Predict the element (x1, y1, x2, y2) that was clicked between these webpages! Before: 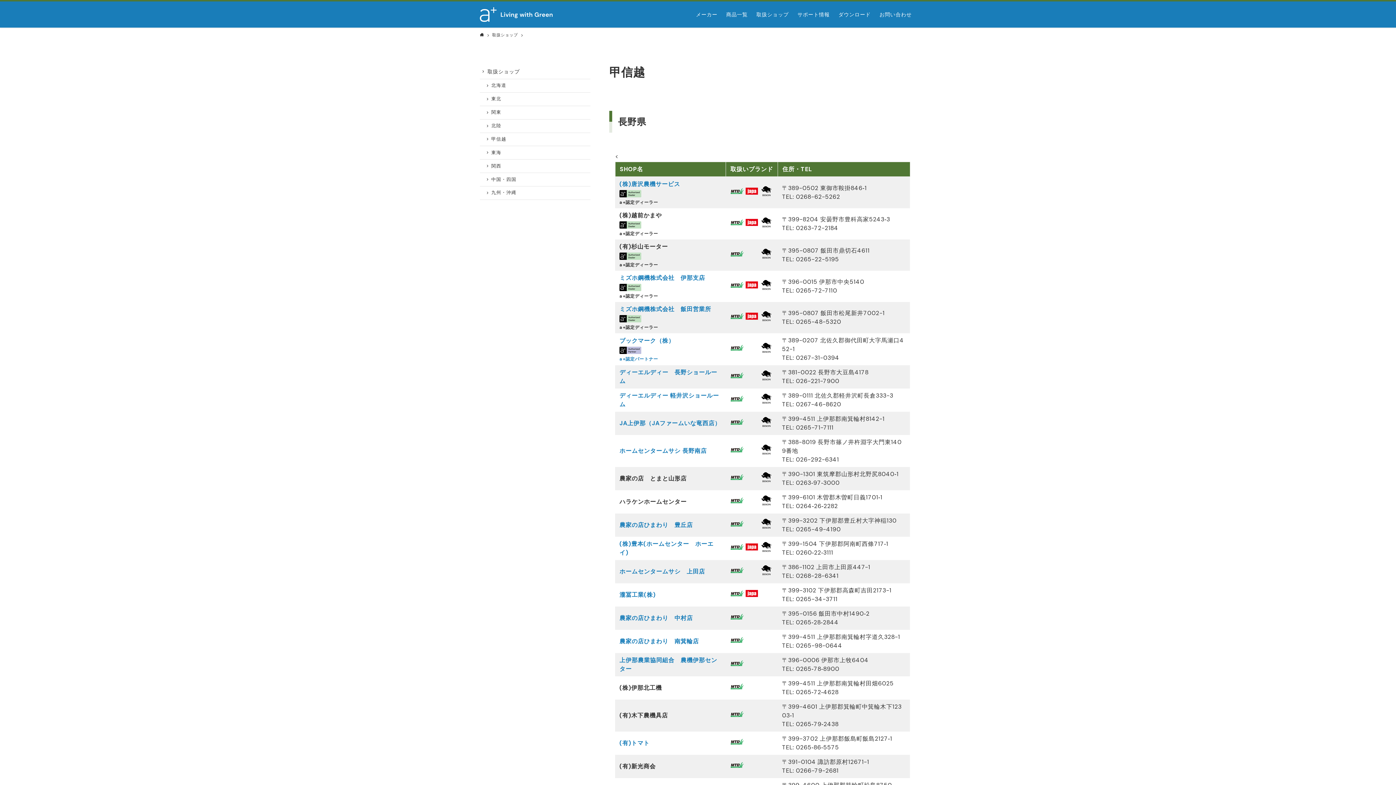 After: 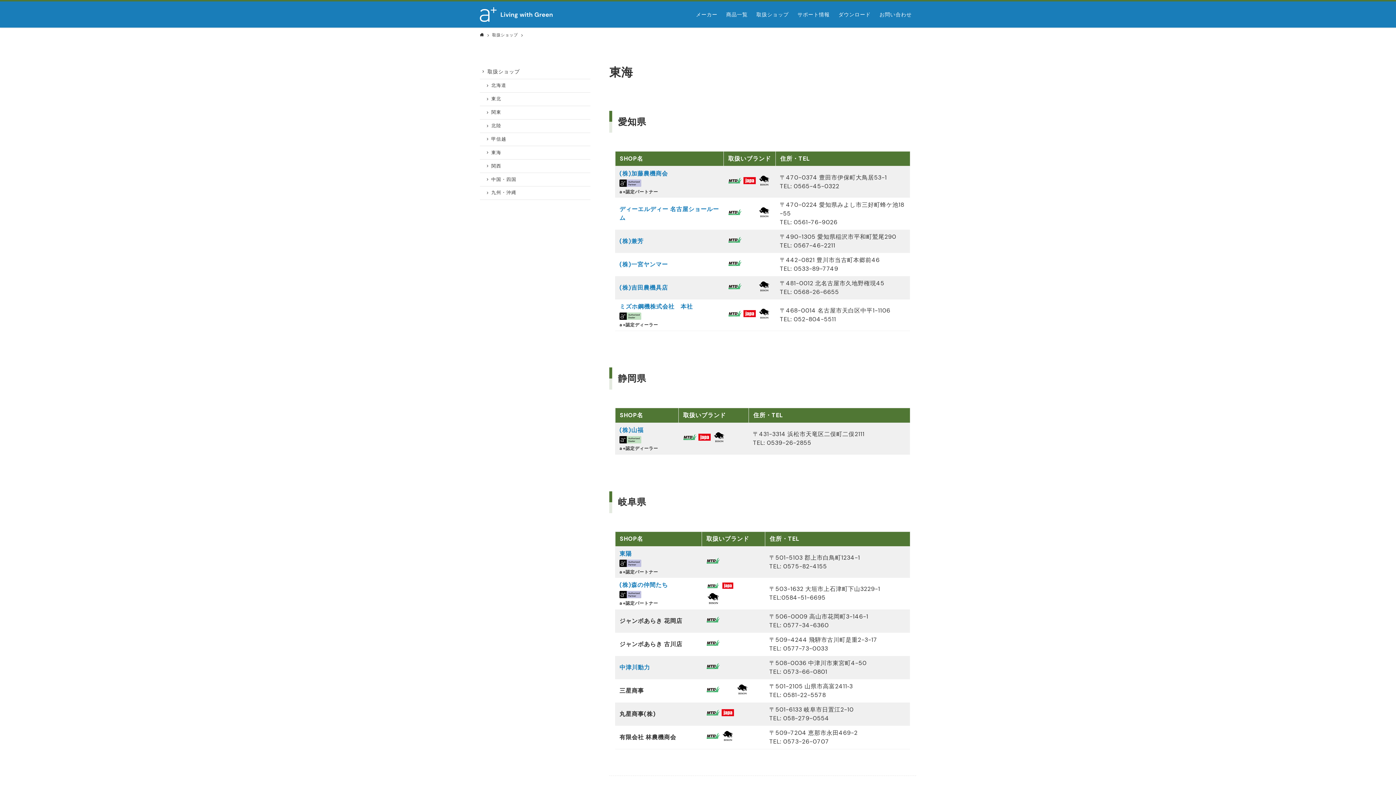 Action: bbox: (480, 146, 590, 159) label: 東海